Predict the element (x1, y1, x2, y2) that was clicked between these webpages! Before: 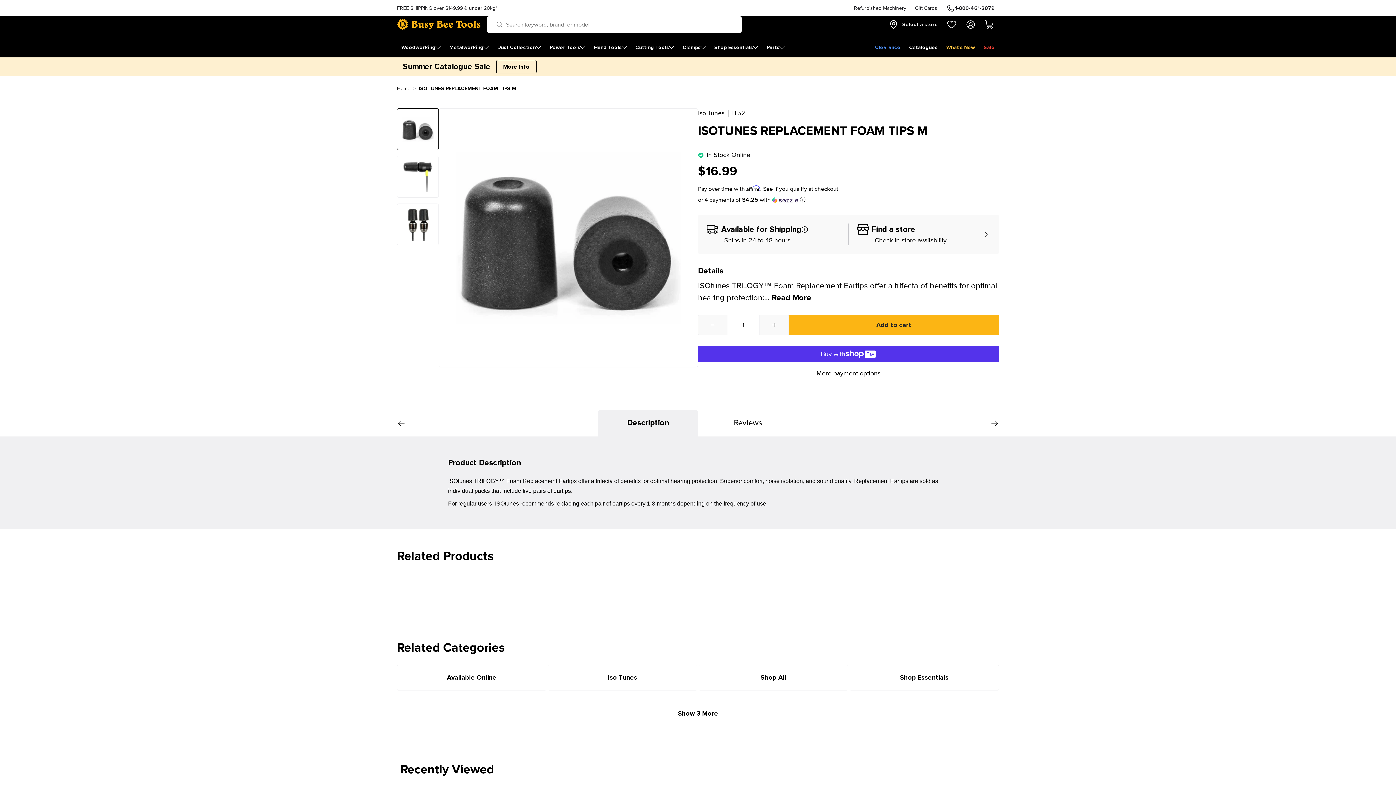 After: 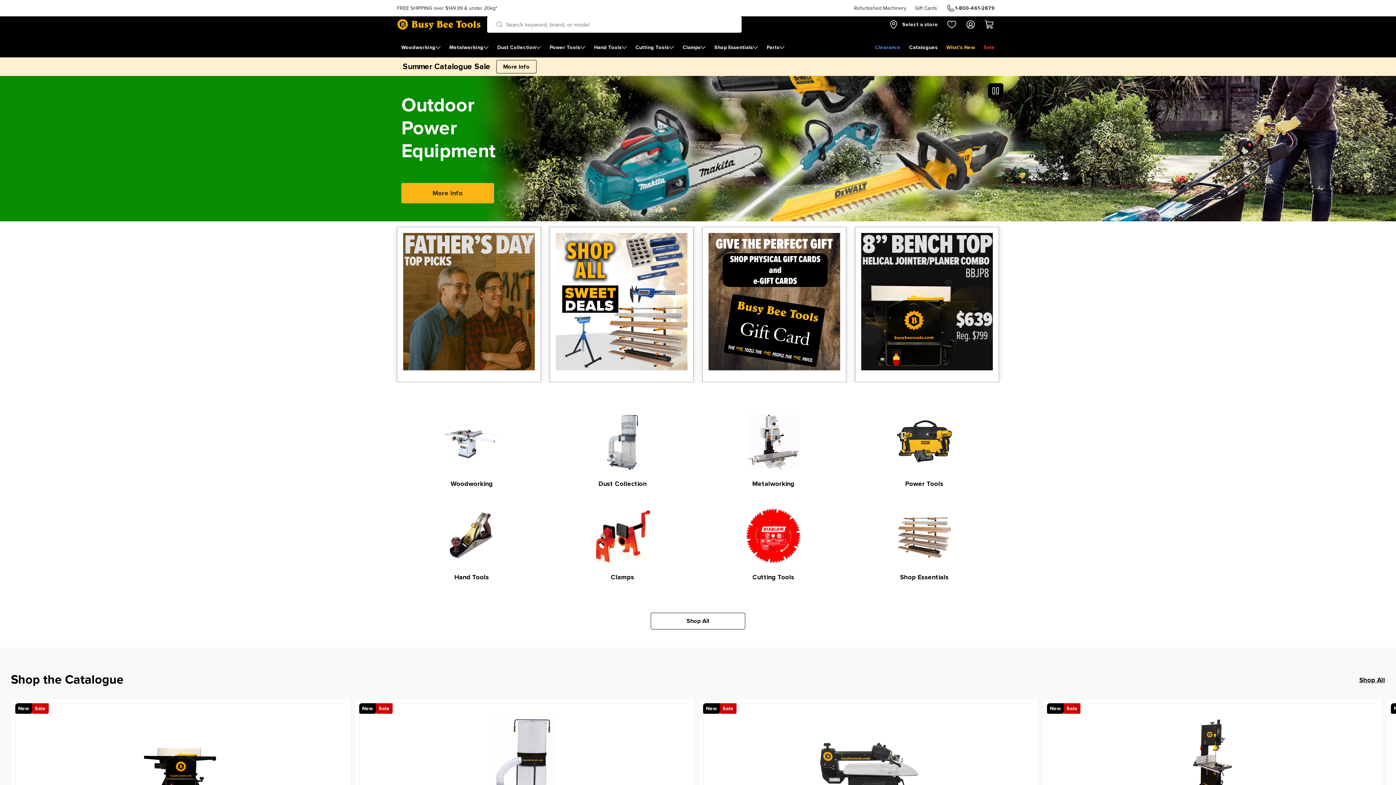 Action: label: Busy Bee Tools bbox: (397, 18, 480, 30)